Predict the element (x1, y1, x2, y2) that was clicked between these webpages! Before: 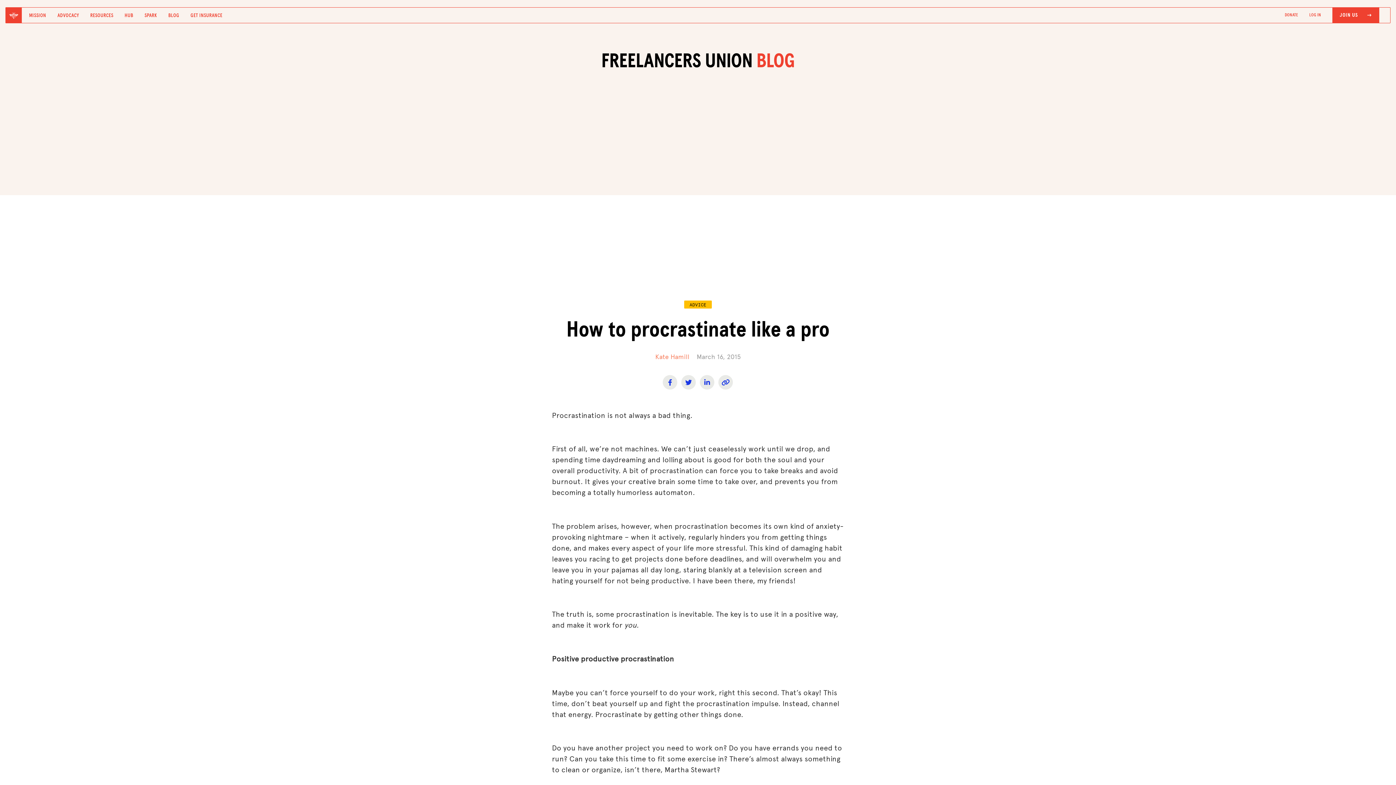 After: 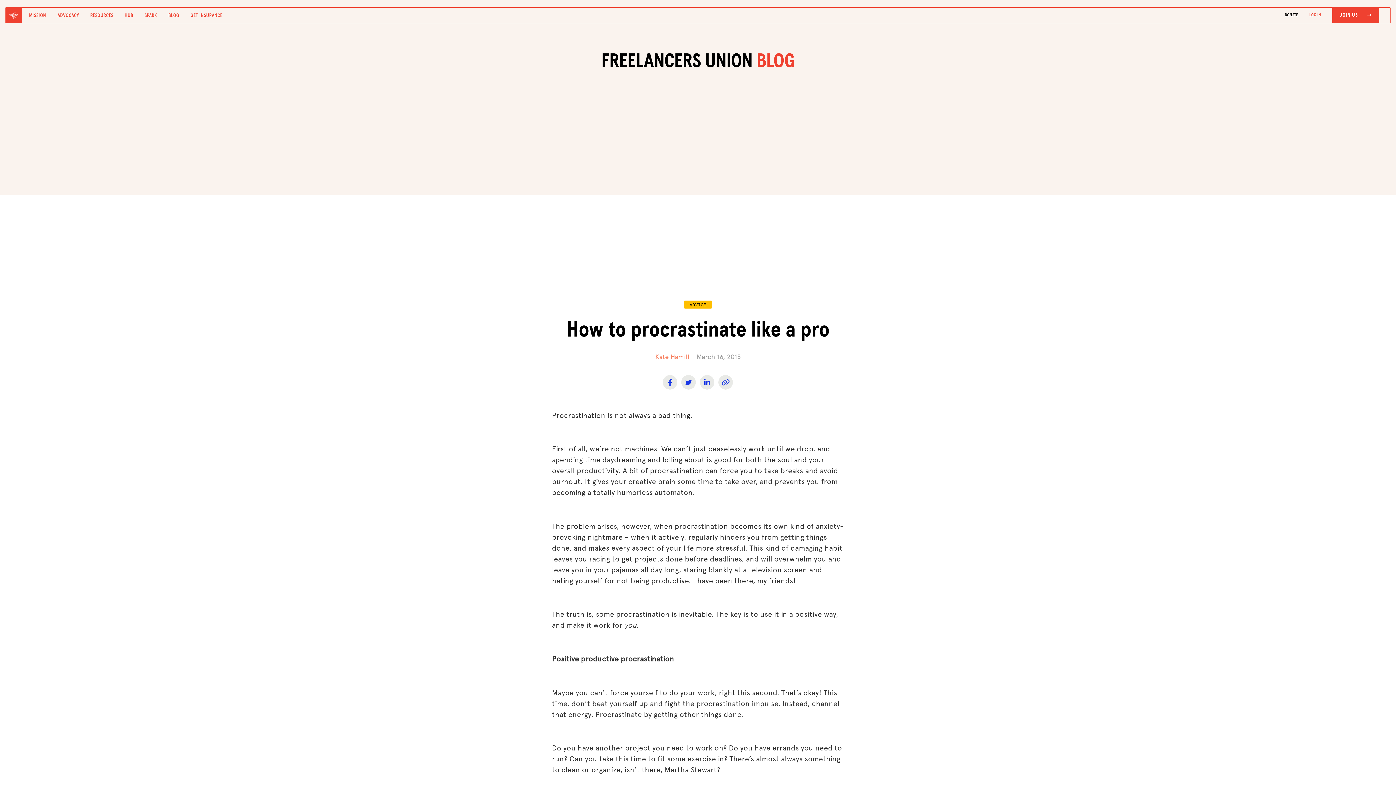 Action: label: DONATE bbox: (1285, 8, 1298, 22)